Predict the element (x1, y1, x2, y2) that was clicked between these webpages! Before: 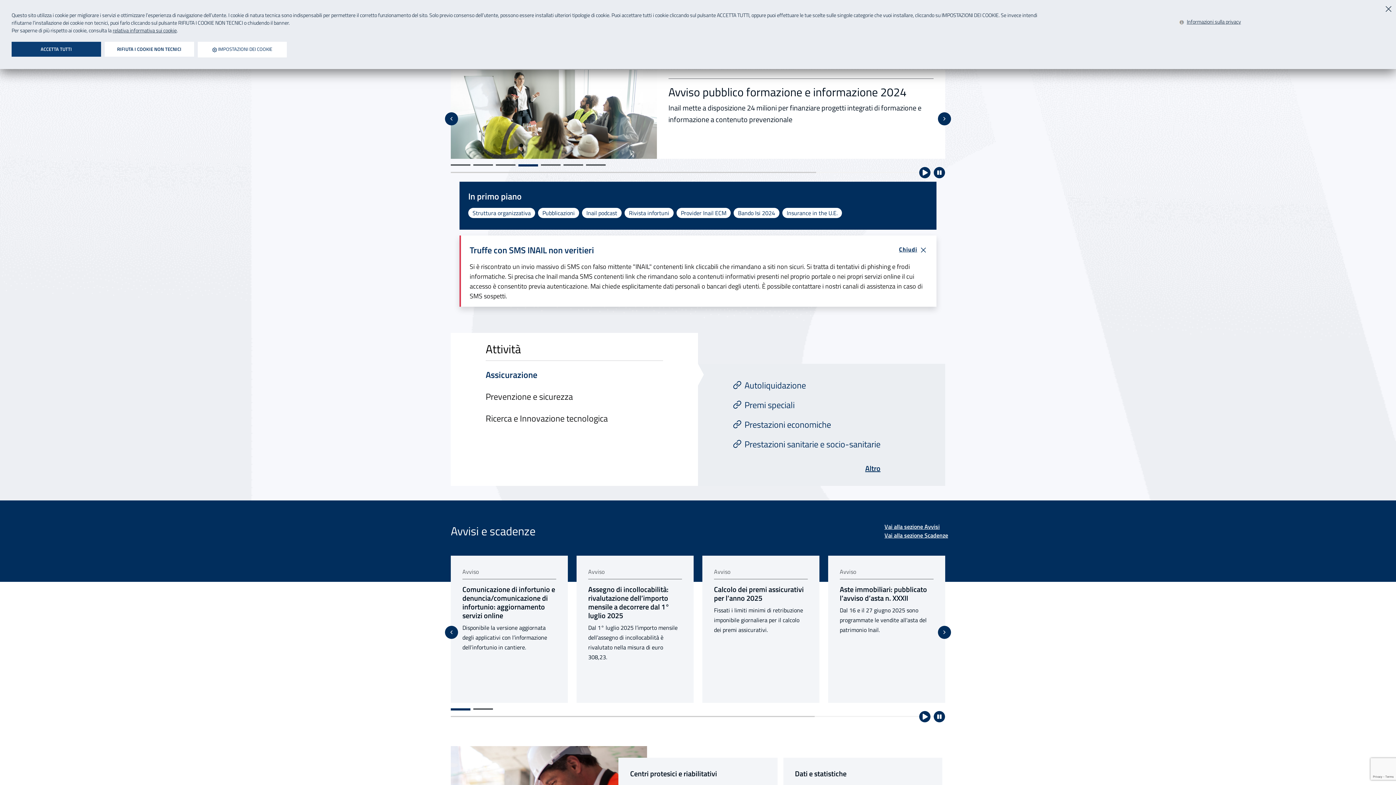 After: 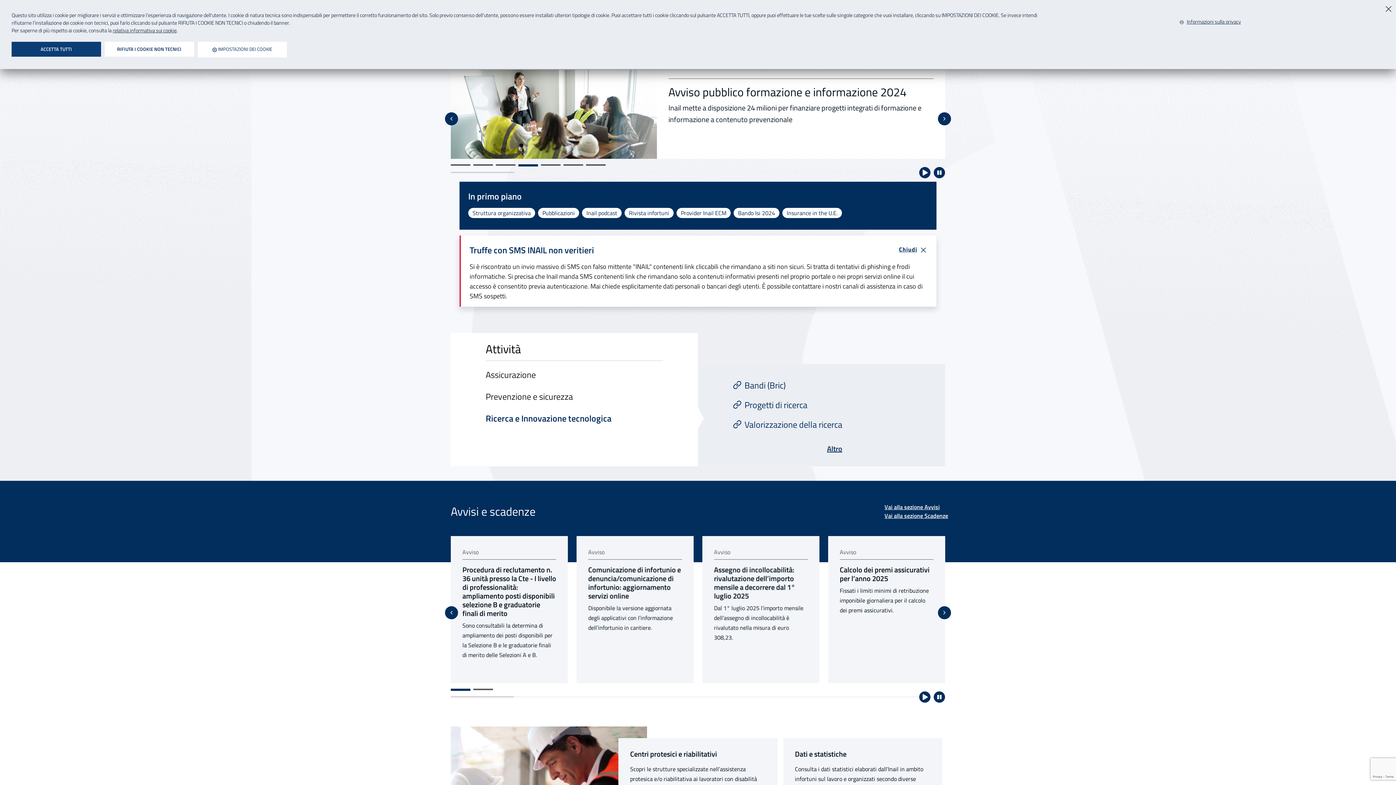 Action: label: Ricerca e Innovazione tecnologica bbox: (485, 407, 698, 429)